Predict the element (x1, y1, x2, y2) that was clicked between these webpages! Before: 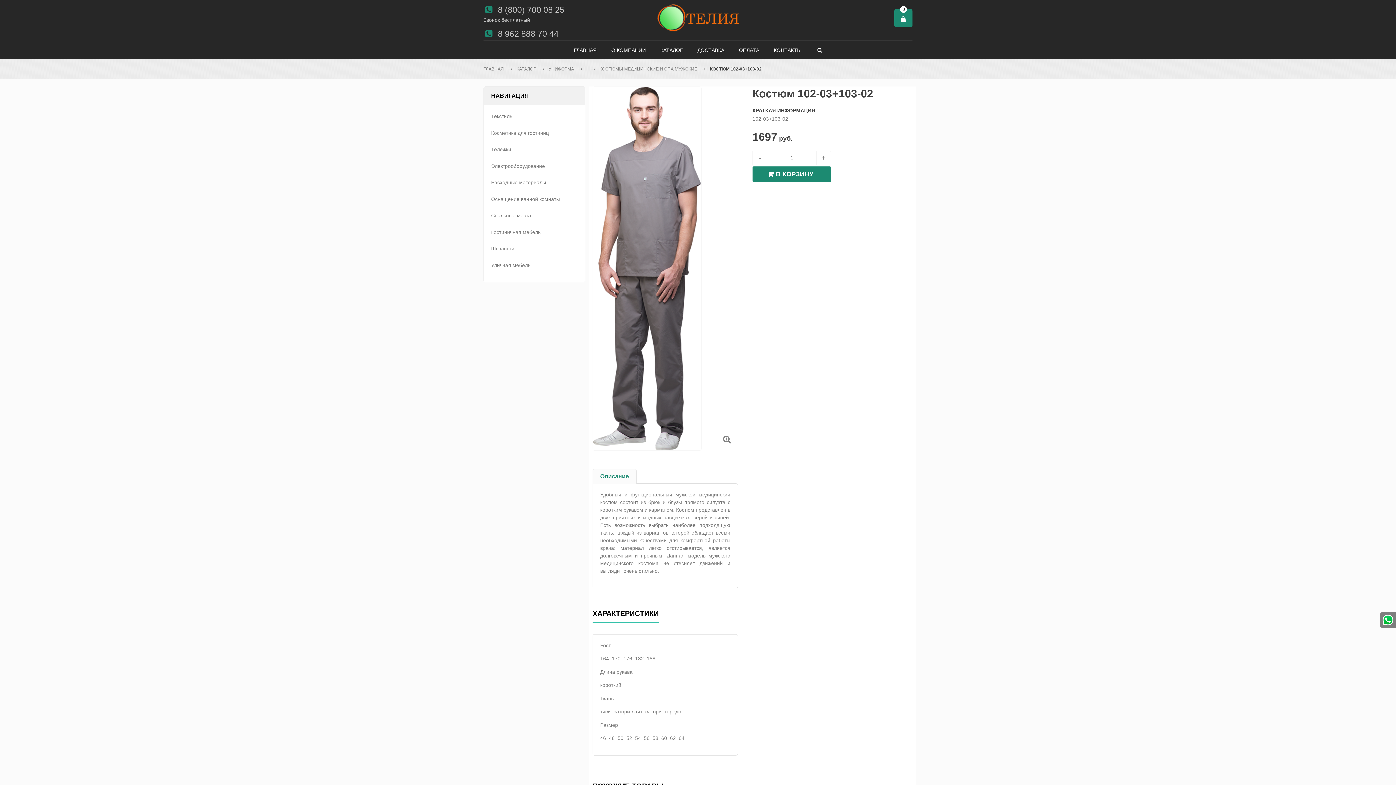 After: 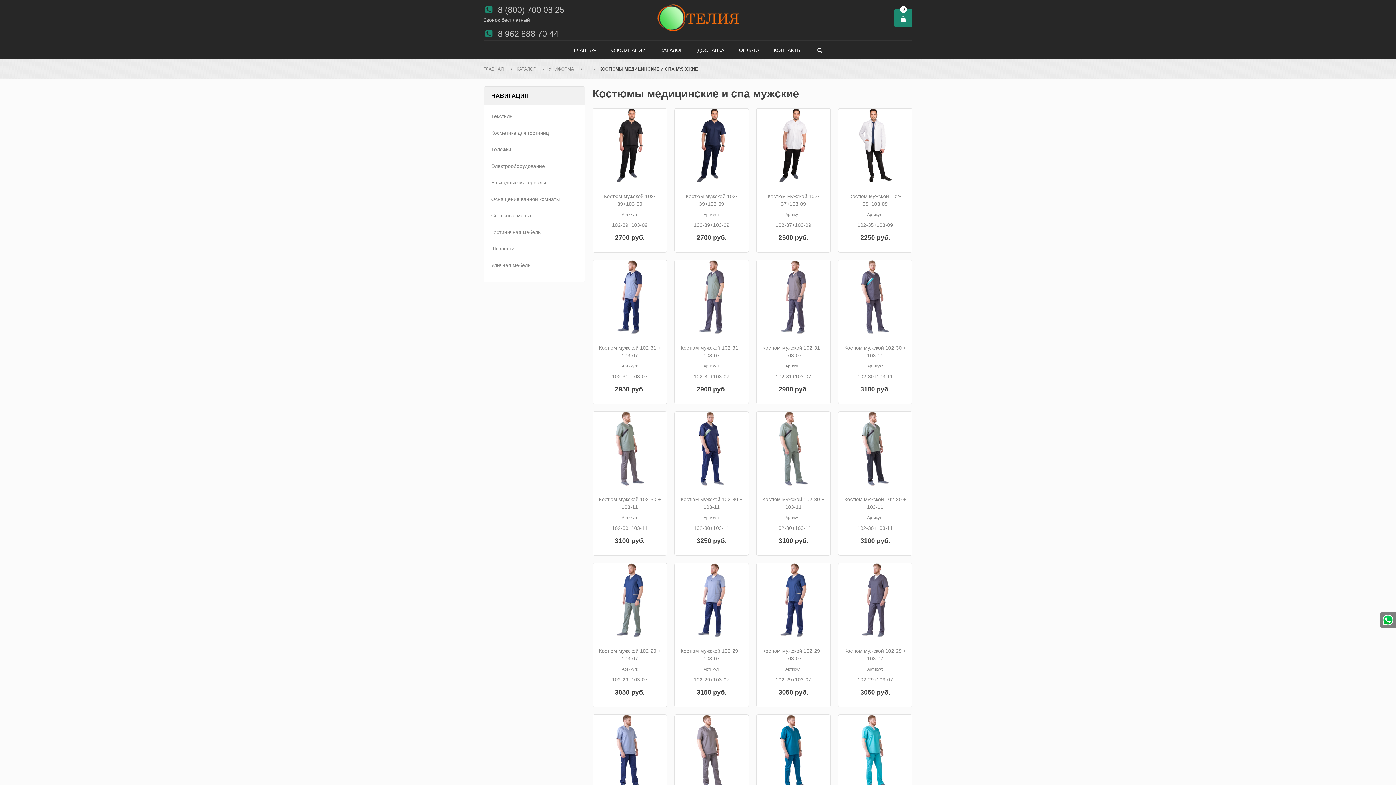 Action: bbox: (599, 66, 697, 71) label: КОСТЮМЫ МЕДИЦИНСКИЕ И СПА МУЖСКИЕ